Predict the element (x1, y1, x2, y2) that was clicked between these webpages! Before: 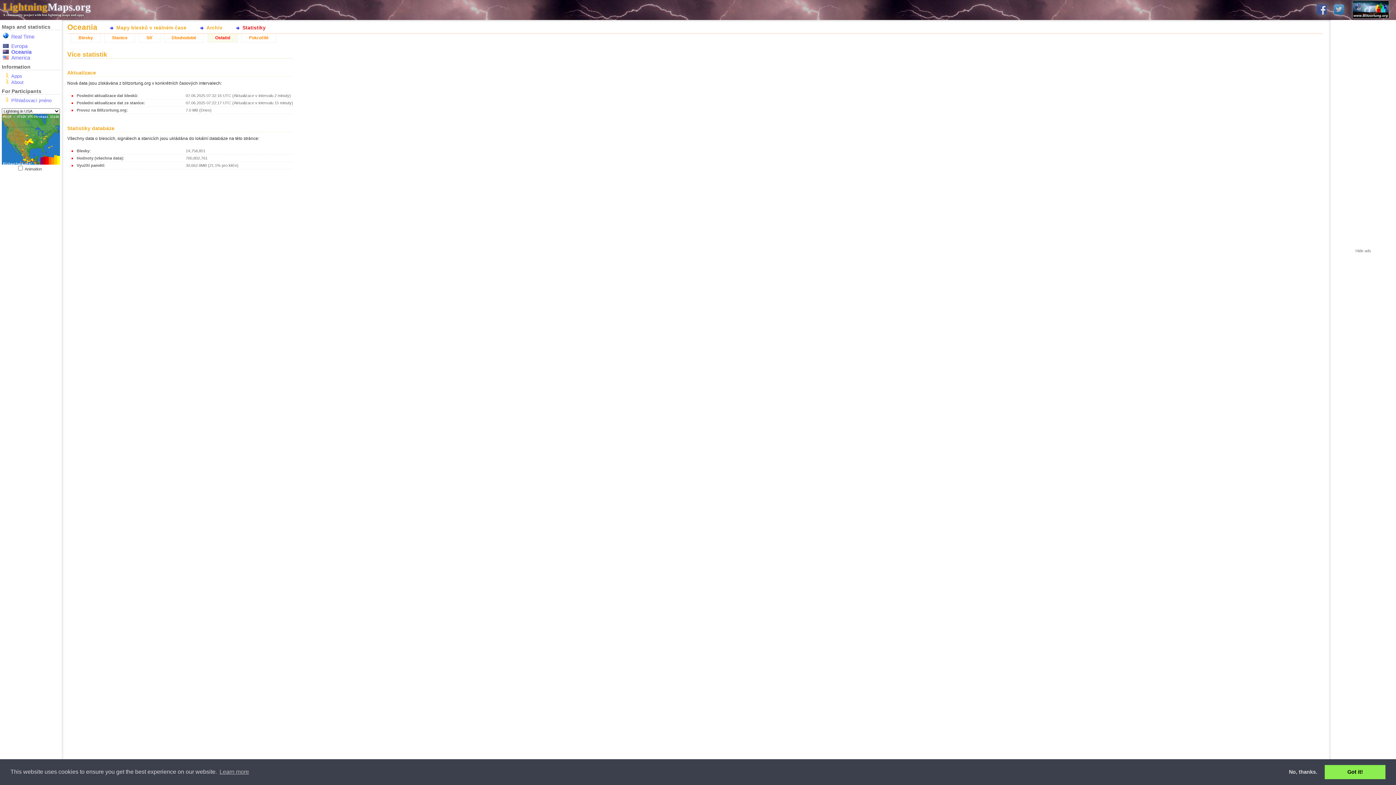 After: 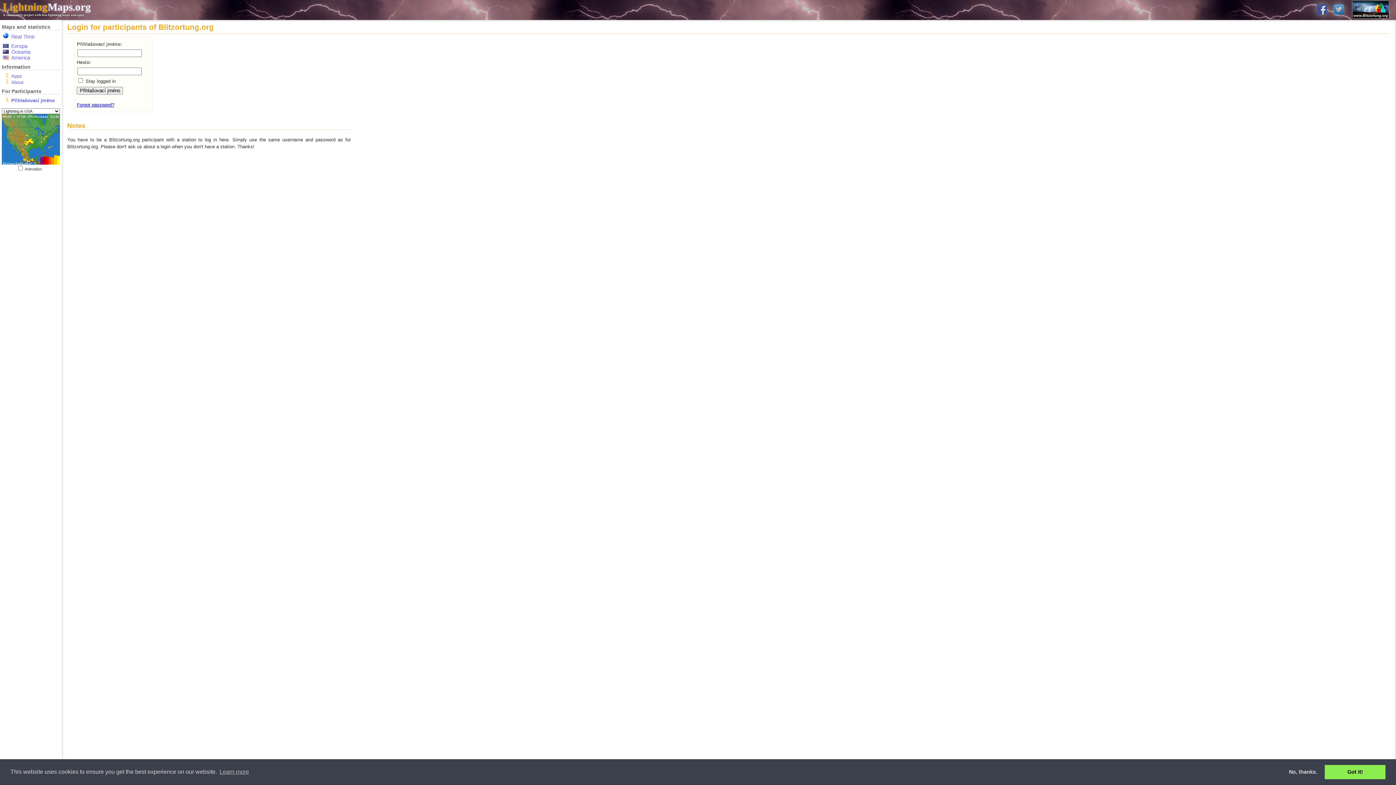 Action: bbox: (11, 97, 51, 103) label: Přihlašovací jméno